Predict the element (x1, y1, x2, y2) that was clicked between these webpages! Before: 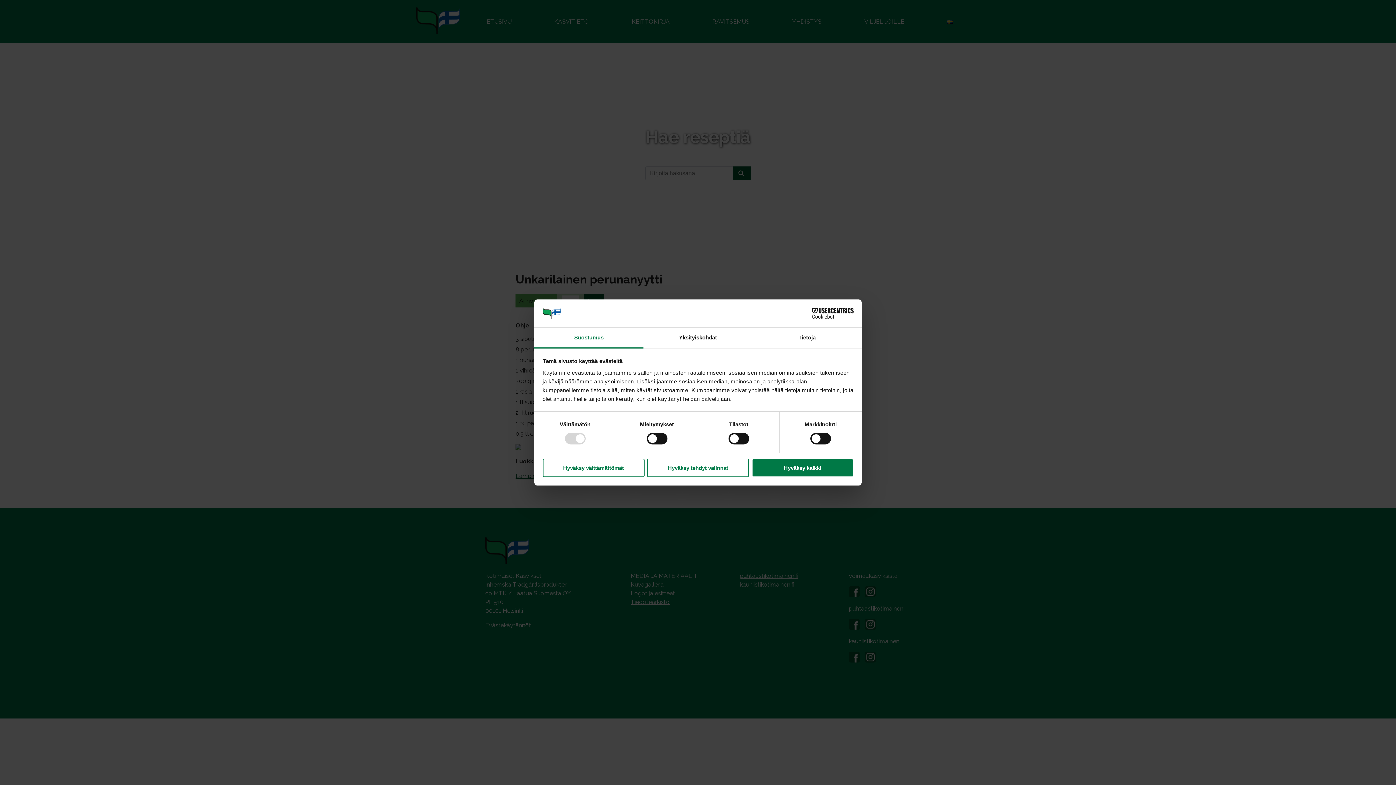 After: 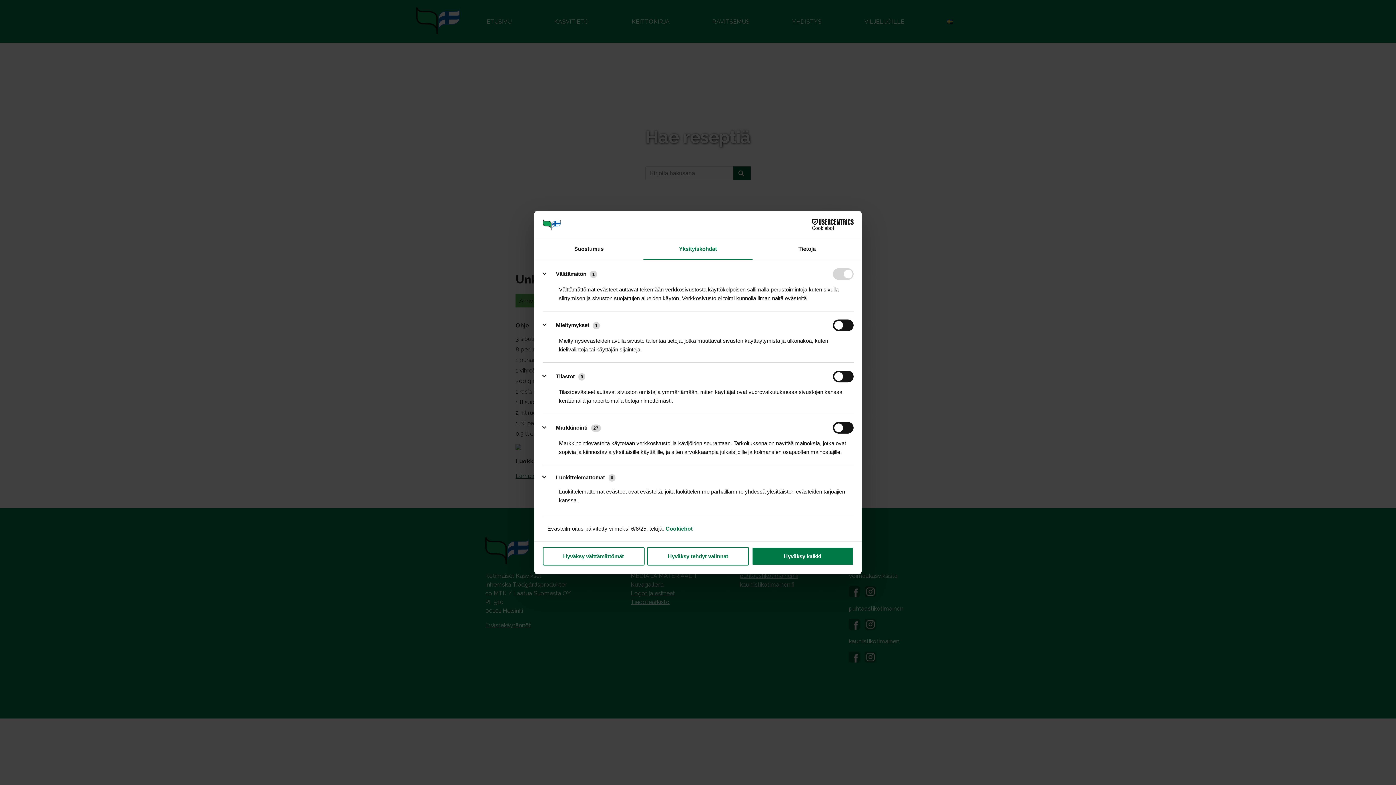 Action: label: Yksityiskohdat bbox: (643, 327, 752, 348)